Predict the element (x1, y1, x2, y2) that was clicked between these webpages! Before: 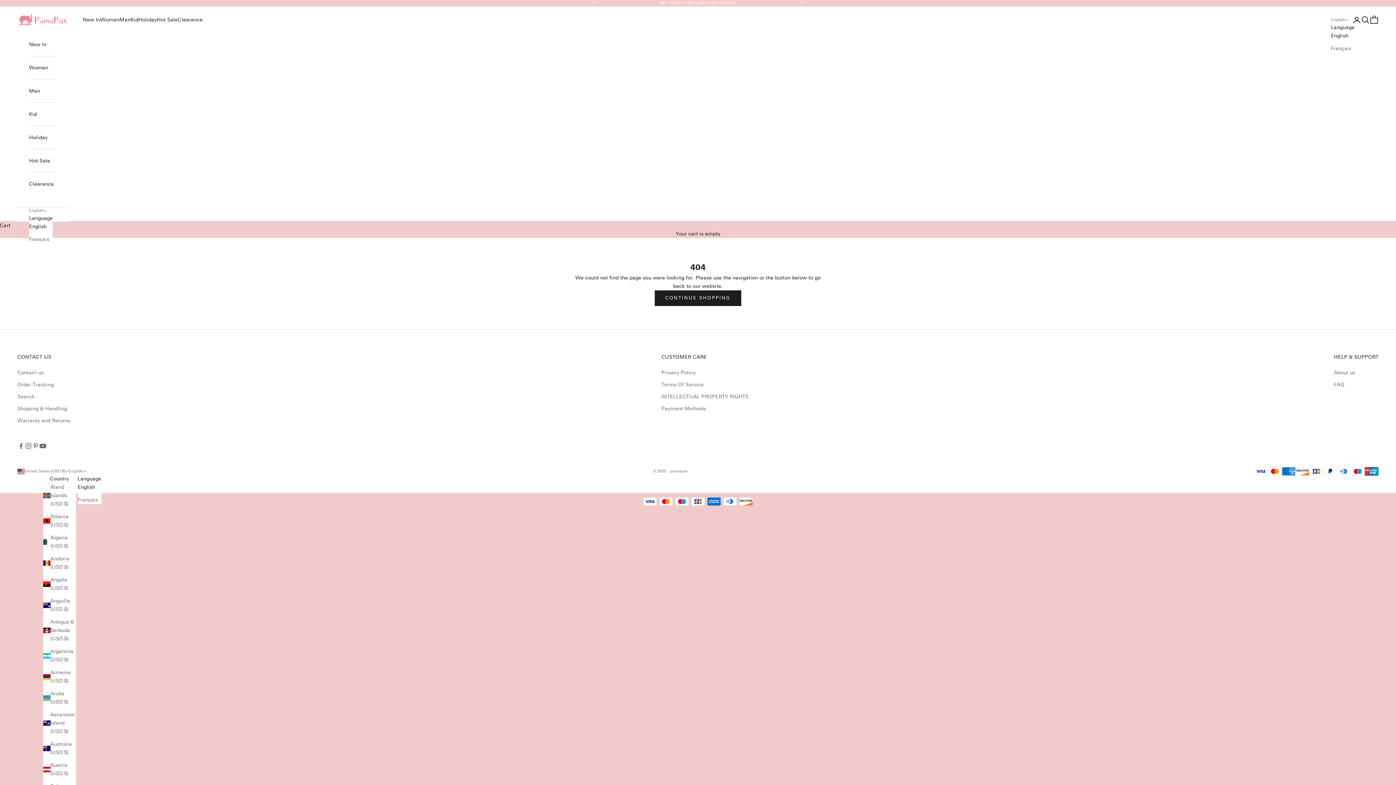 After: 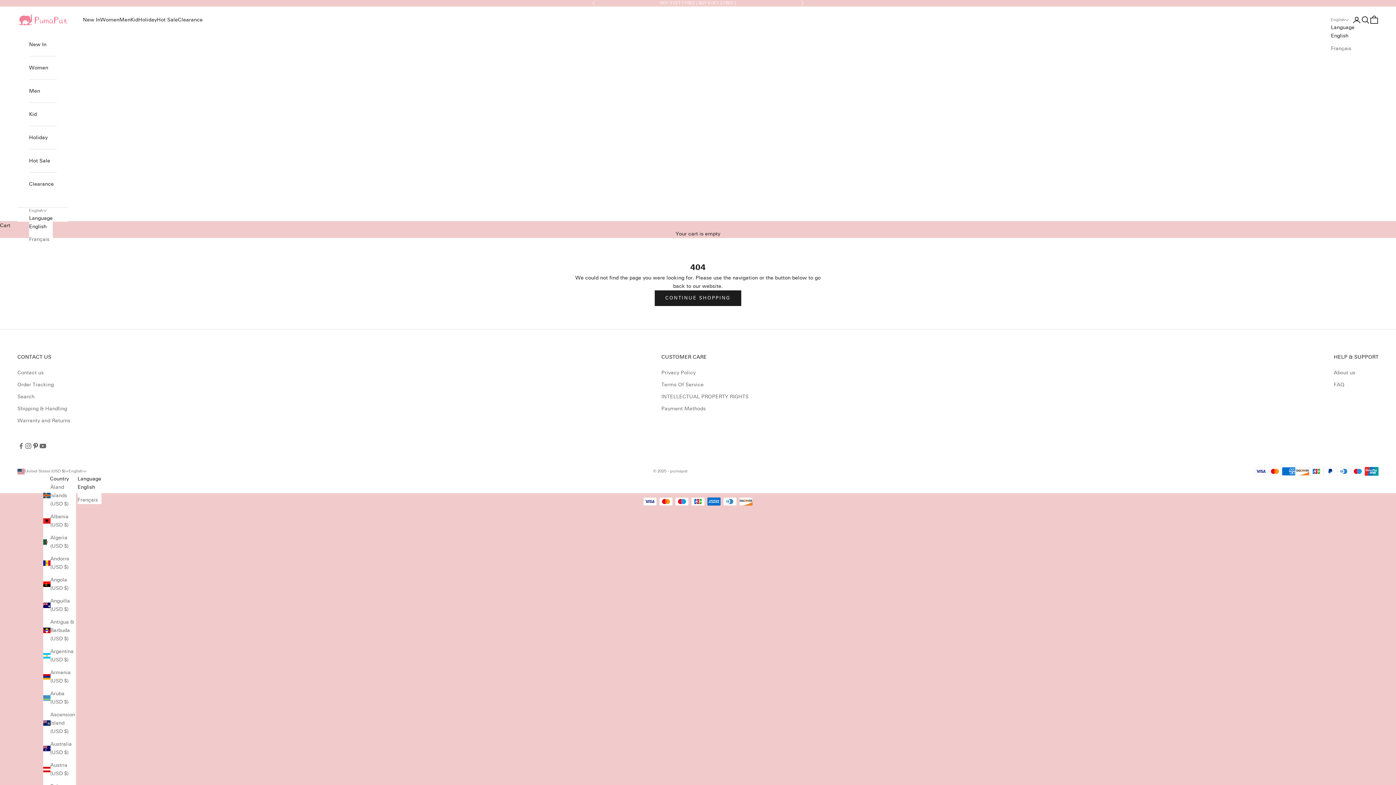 Action: bbox: (32, 442, 39, 449) label: Follow on Pinterest